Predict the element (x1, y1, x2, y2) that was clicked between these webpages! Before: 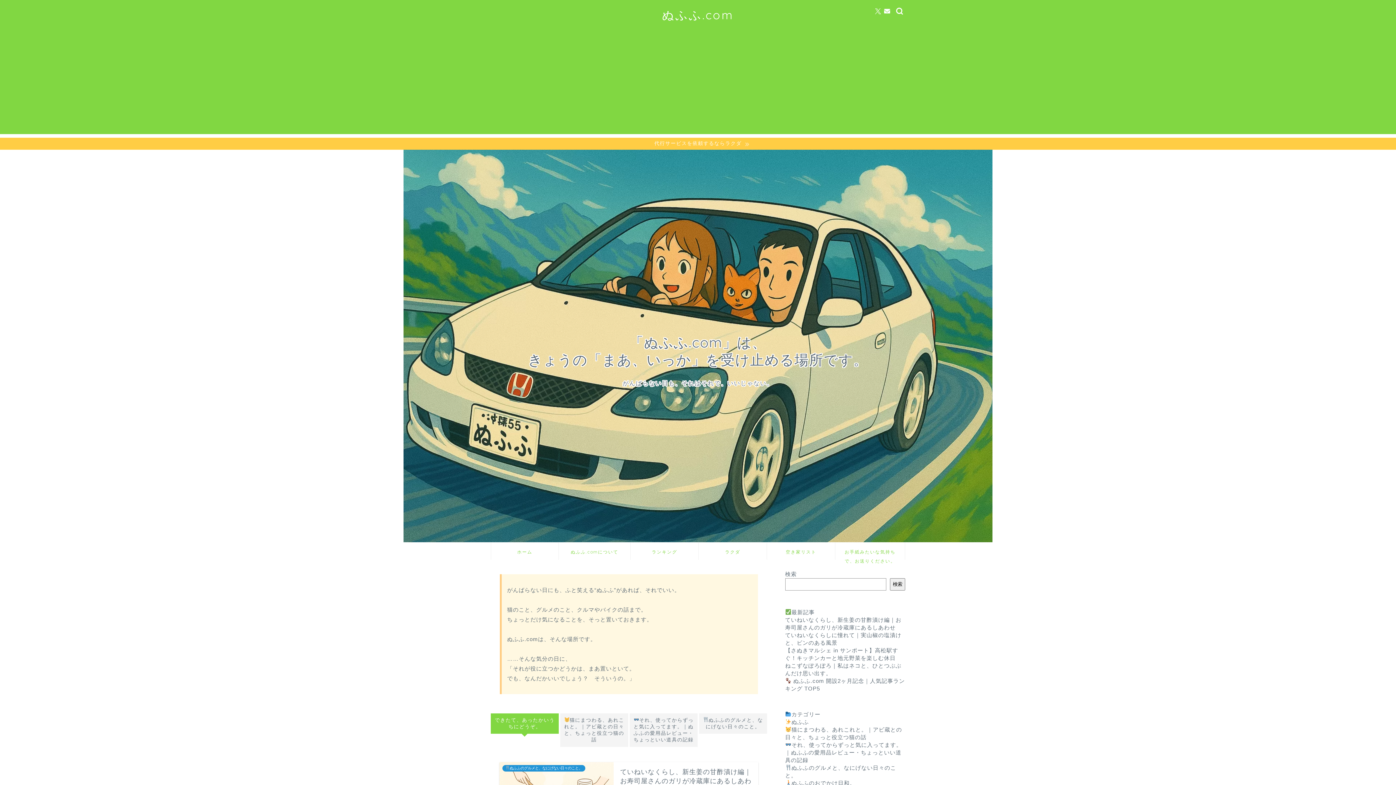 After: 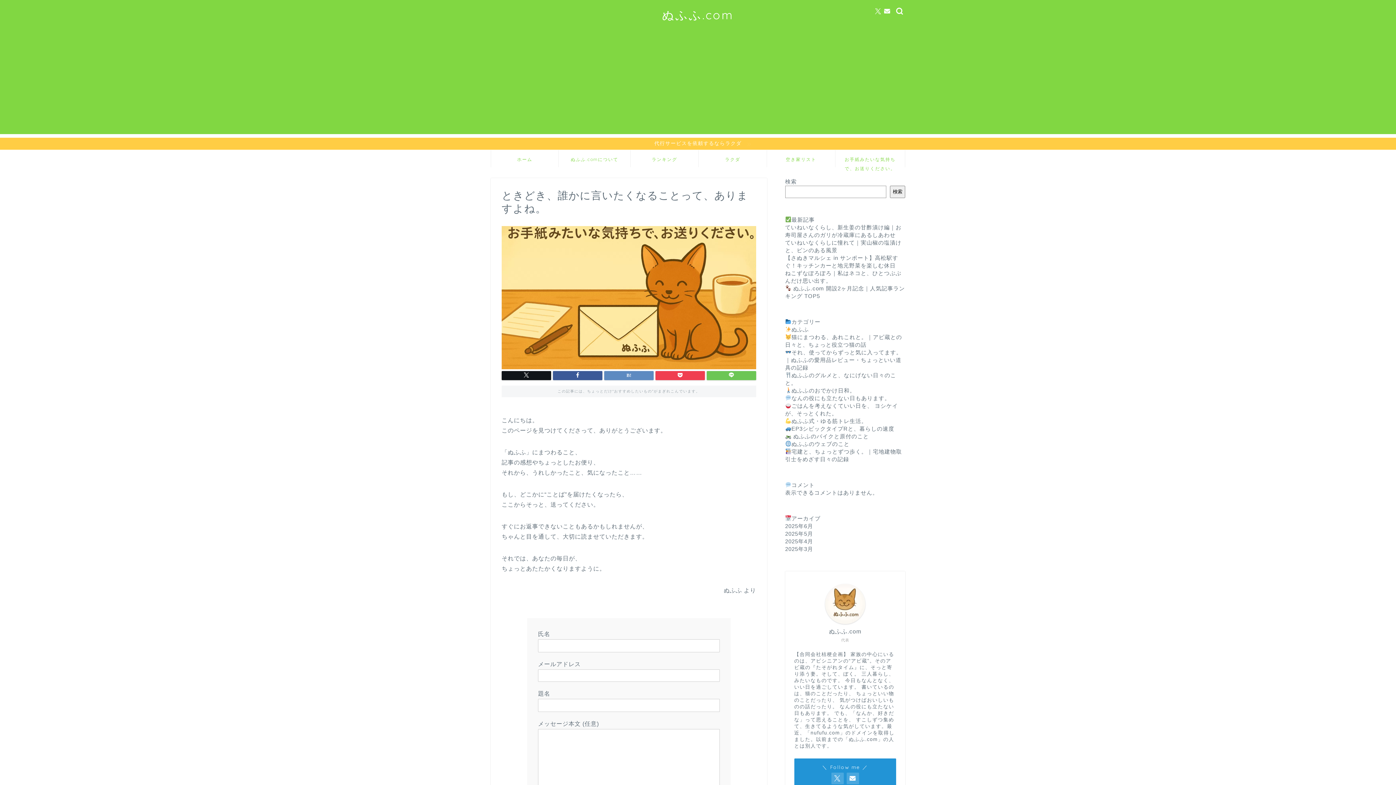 Action: bbox: (884, 8, 890, 14)